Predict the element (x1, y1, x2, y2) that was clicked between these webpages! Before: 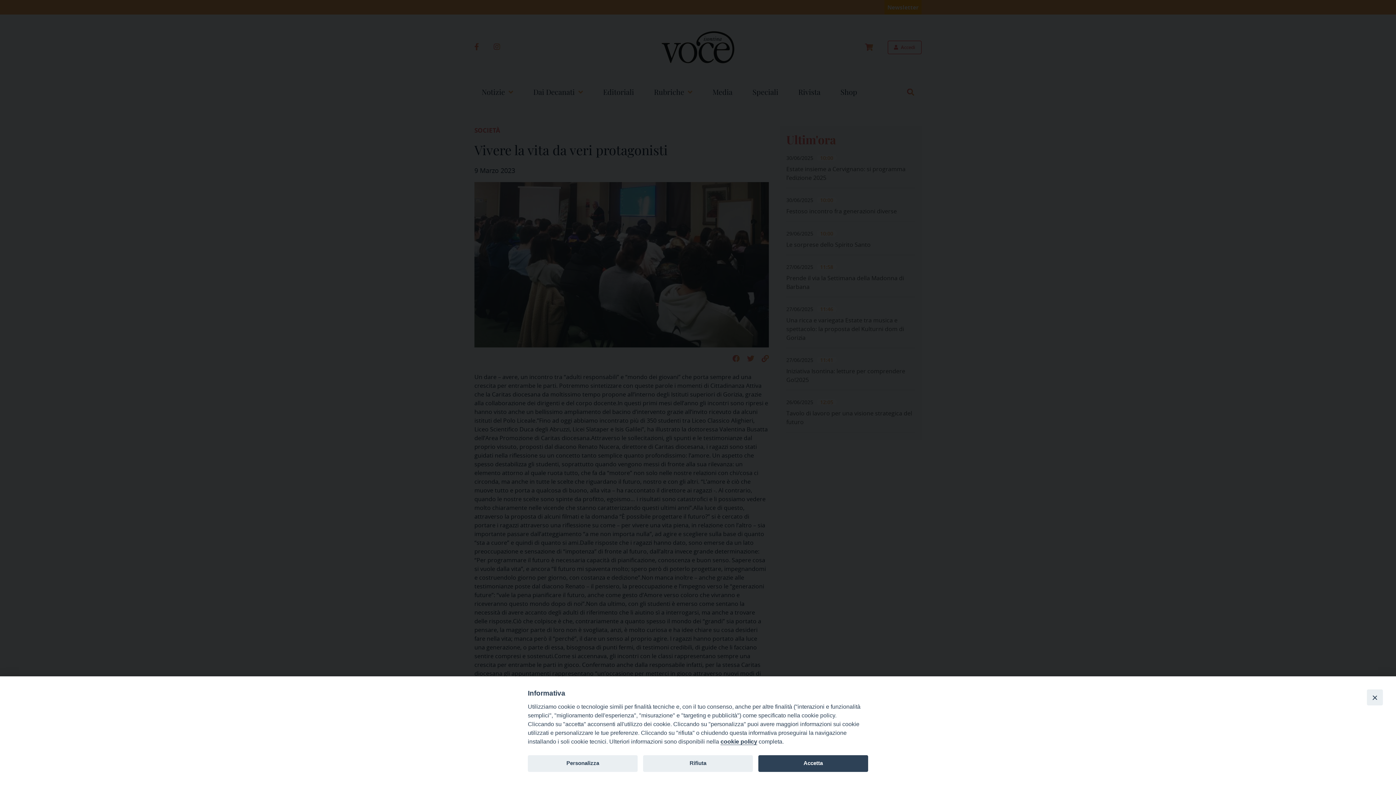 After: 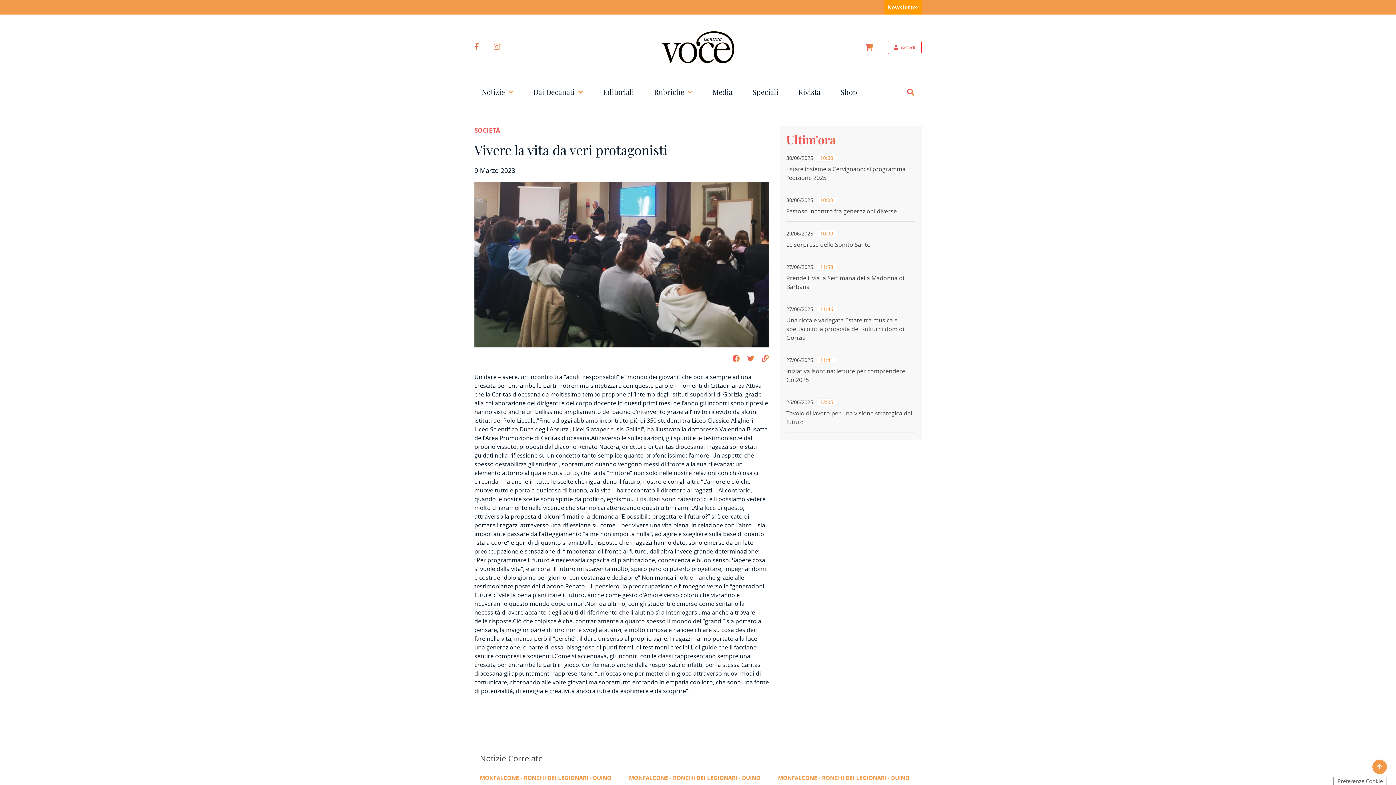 Action: bbox: (643, 755, 753, 772) label: Rifiuta